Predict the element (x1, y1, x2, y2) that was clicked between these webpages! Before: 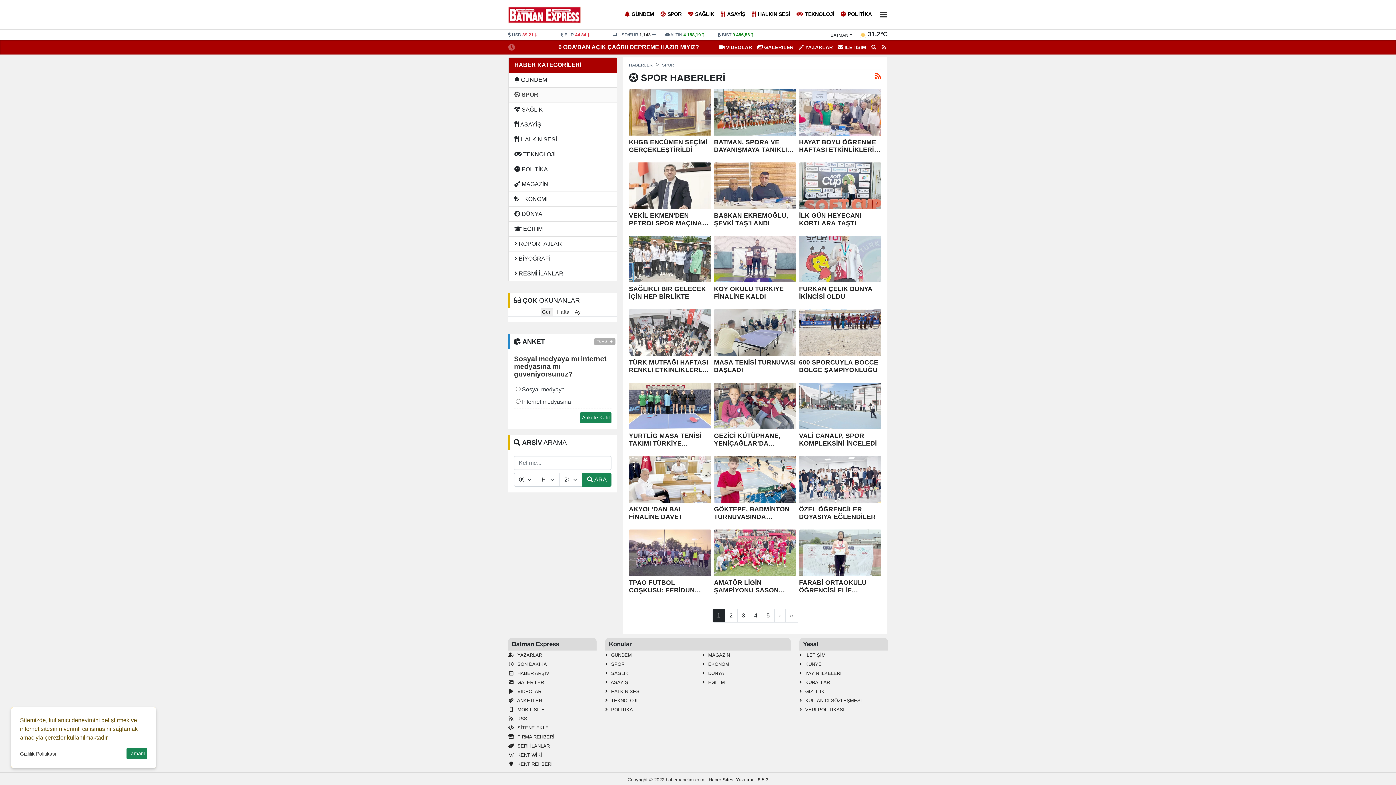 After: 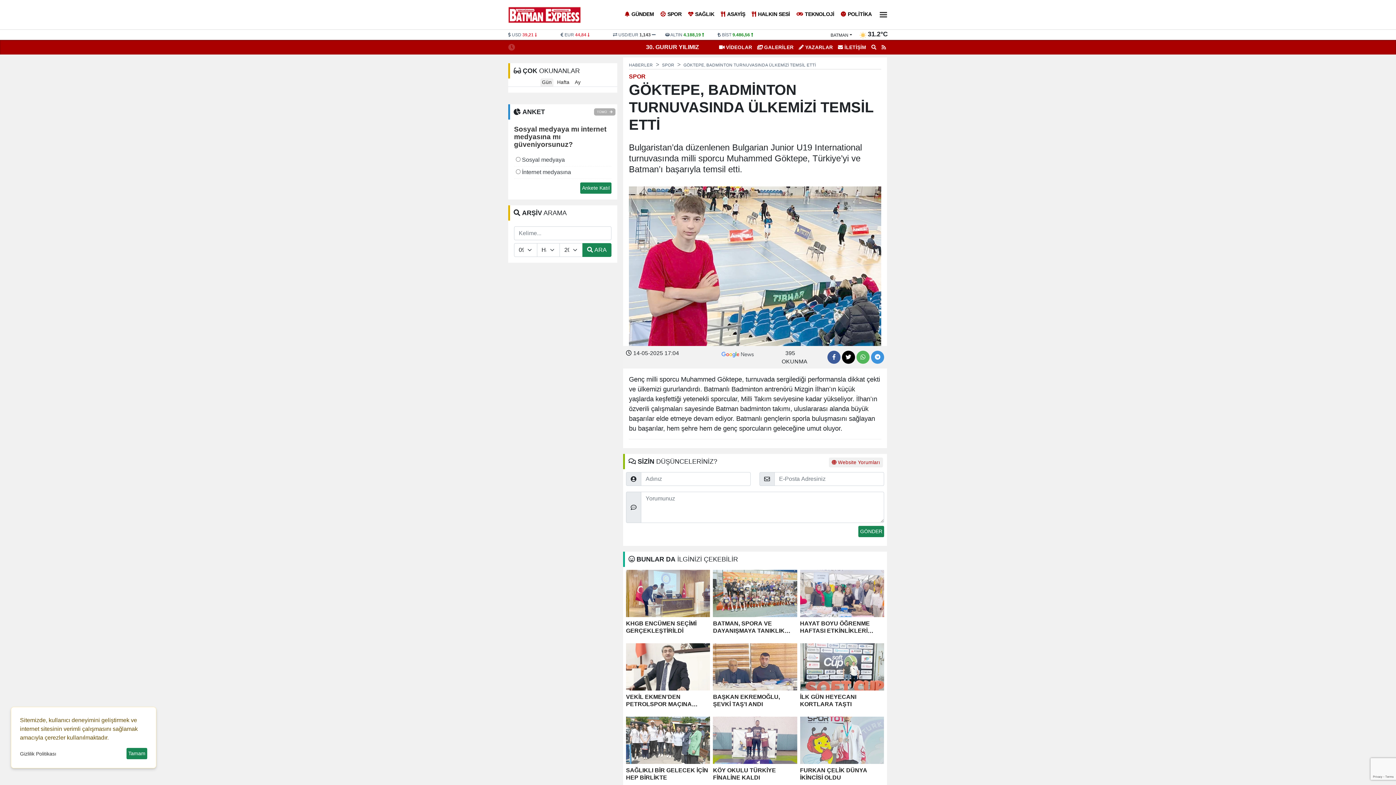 Action: bbox: (714, 456, 796, 502)